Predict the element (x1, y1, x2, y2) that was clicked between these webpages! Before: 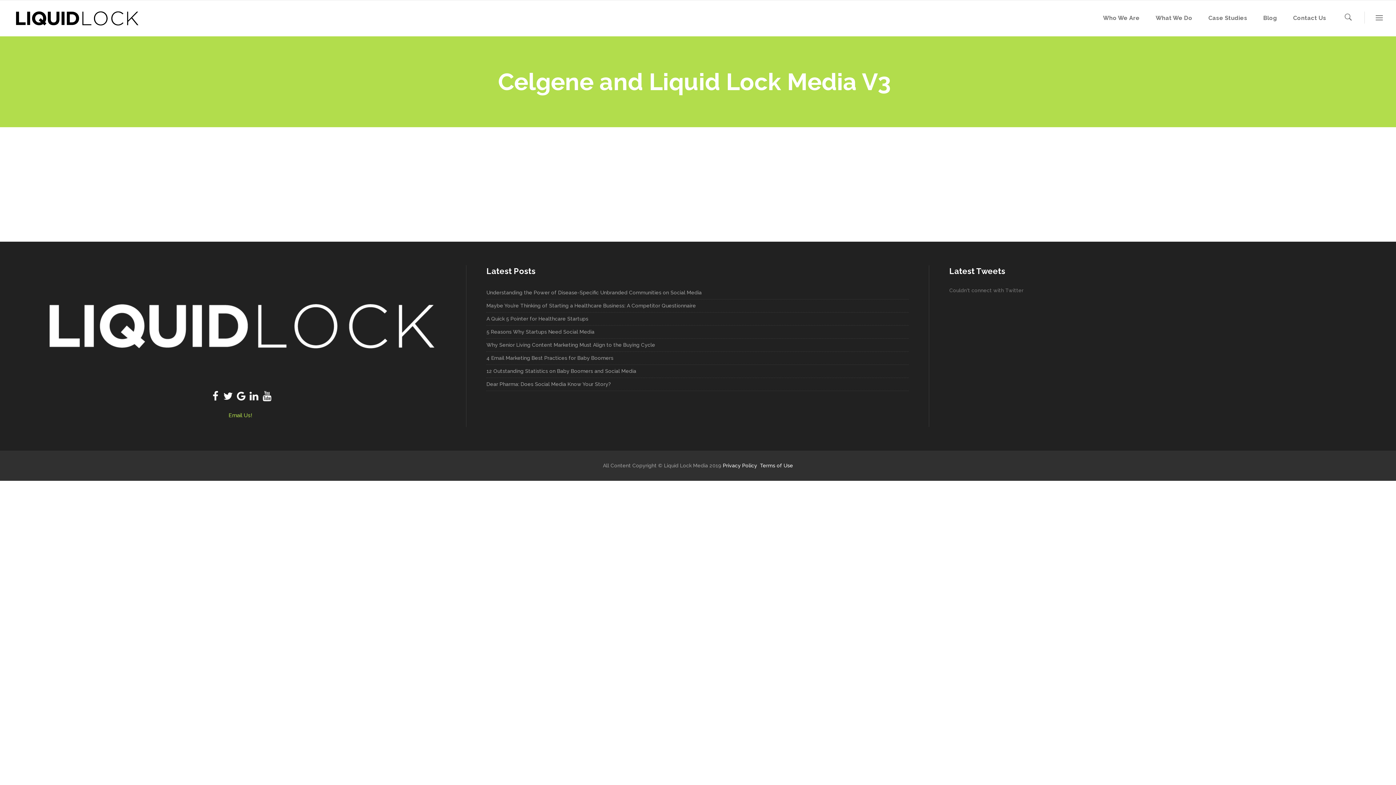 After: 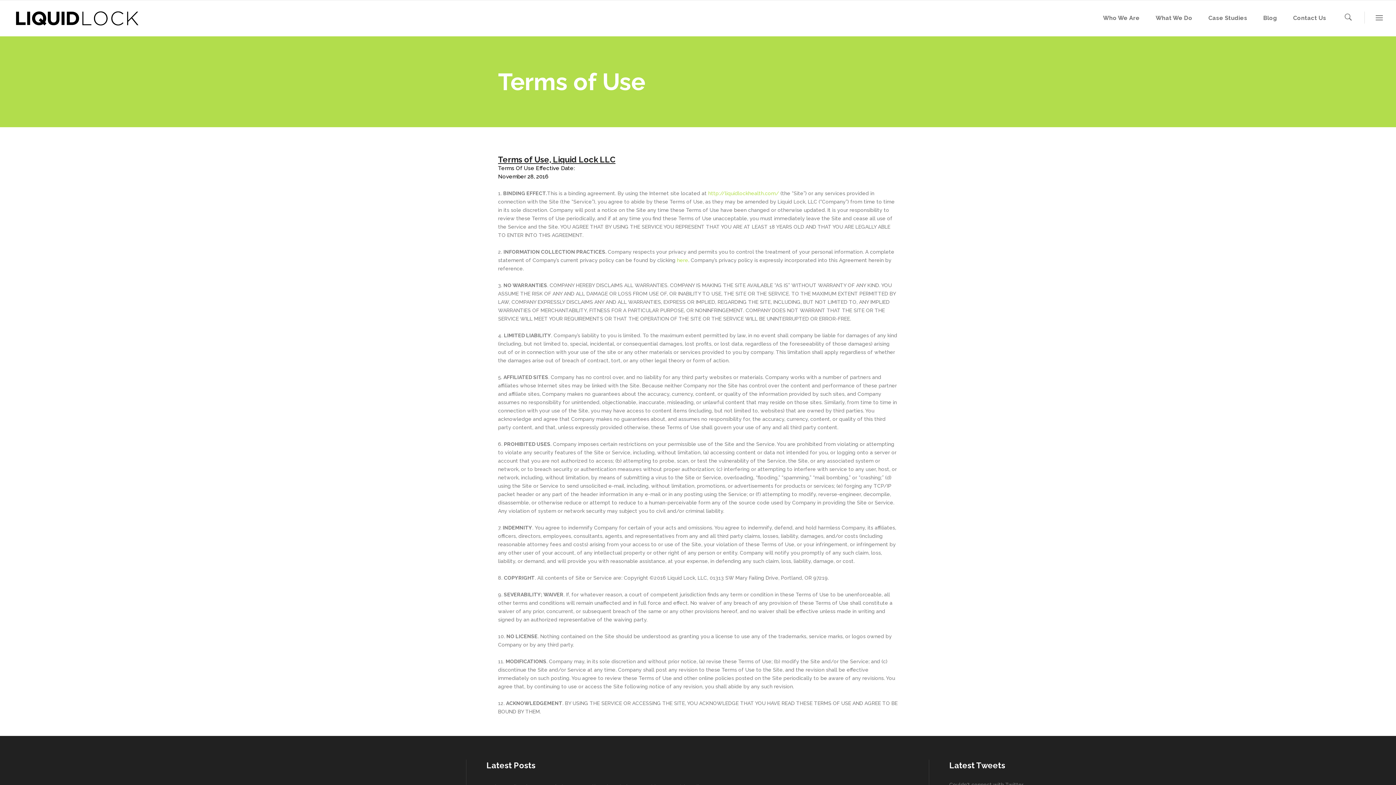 Action: label: Terms of Use bbox: (760, 462, 793, 468)